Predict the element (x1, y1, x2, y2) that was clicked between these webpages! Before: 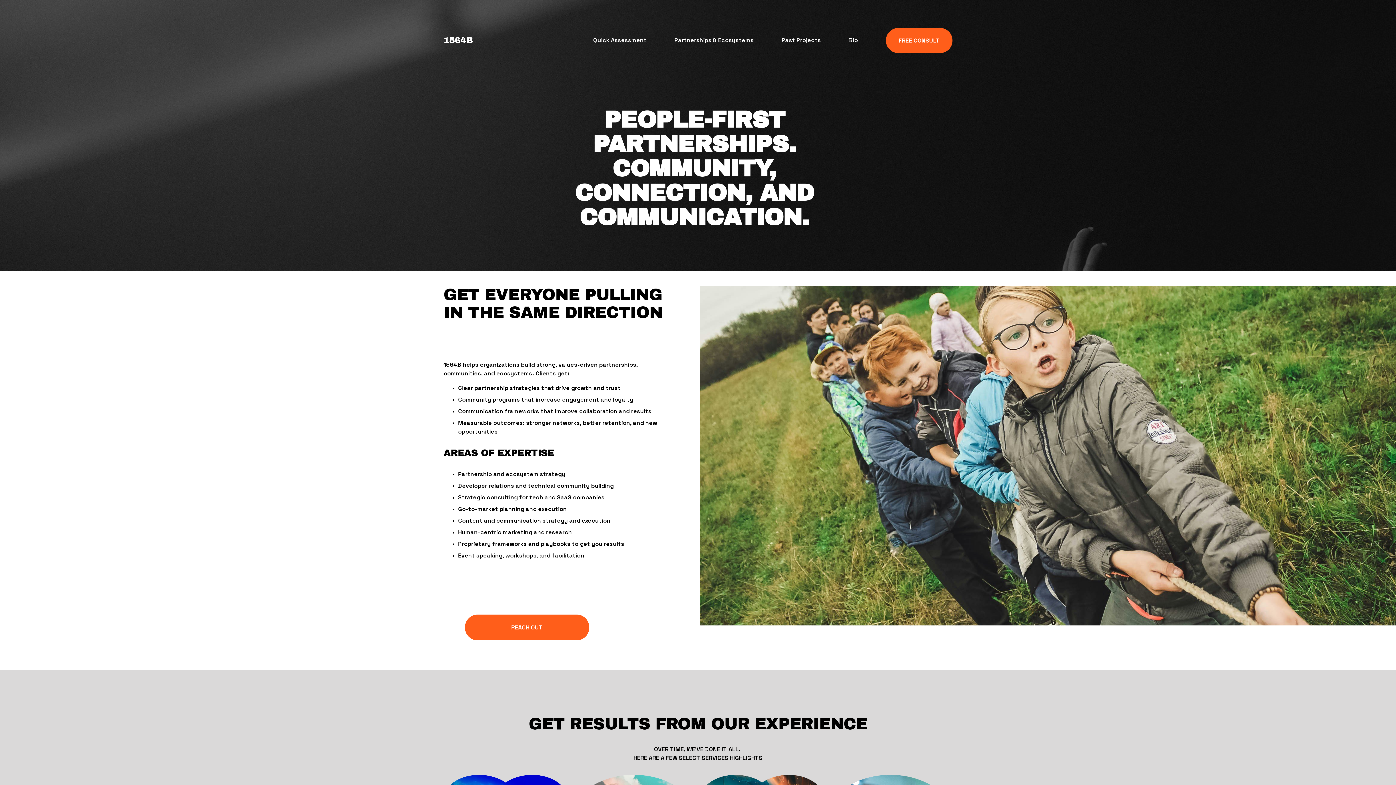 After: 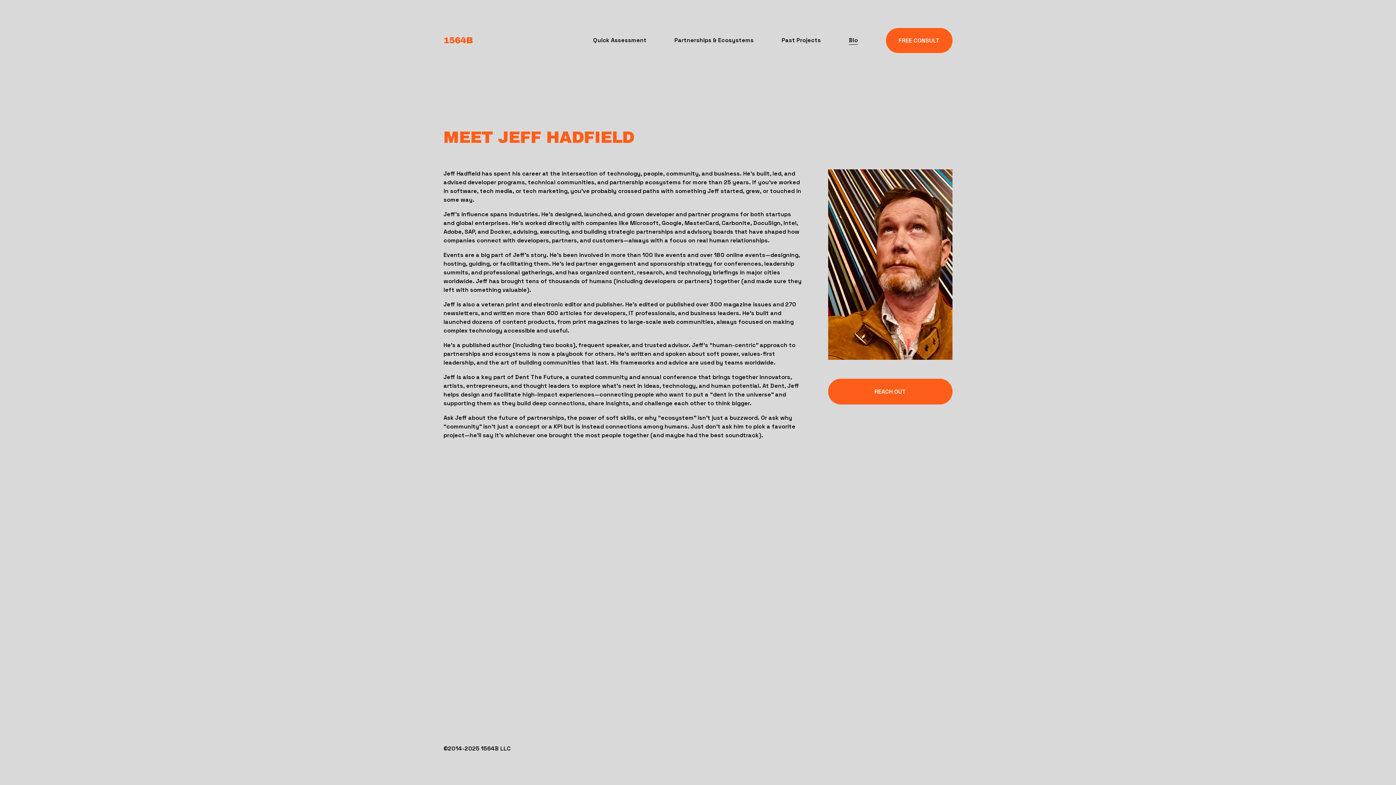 Action: label: Bio bbox: (849, 35, 858, 45)